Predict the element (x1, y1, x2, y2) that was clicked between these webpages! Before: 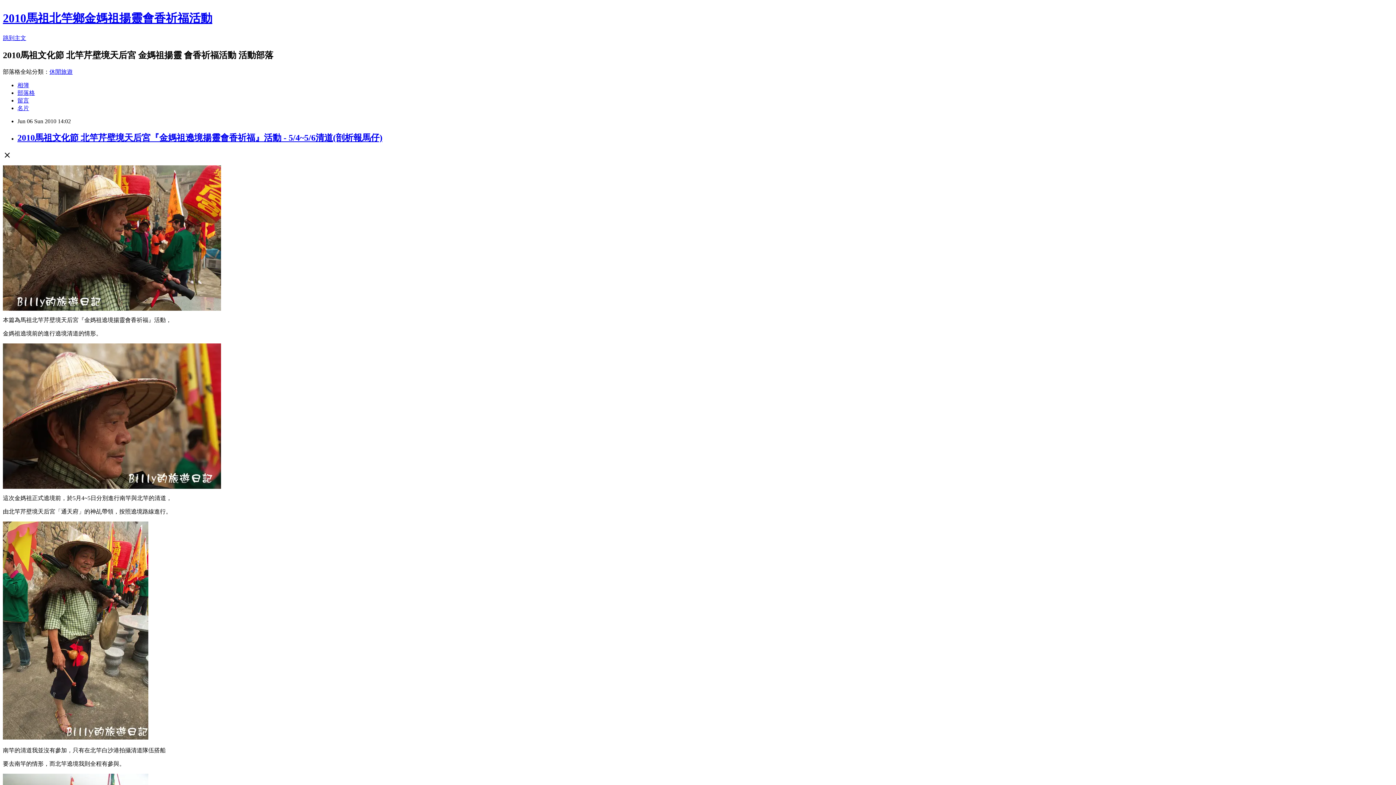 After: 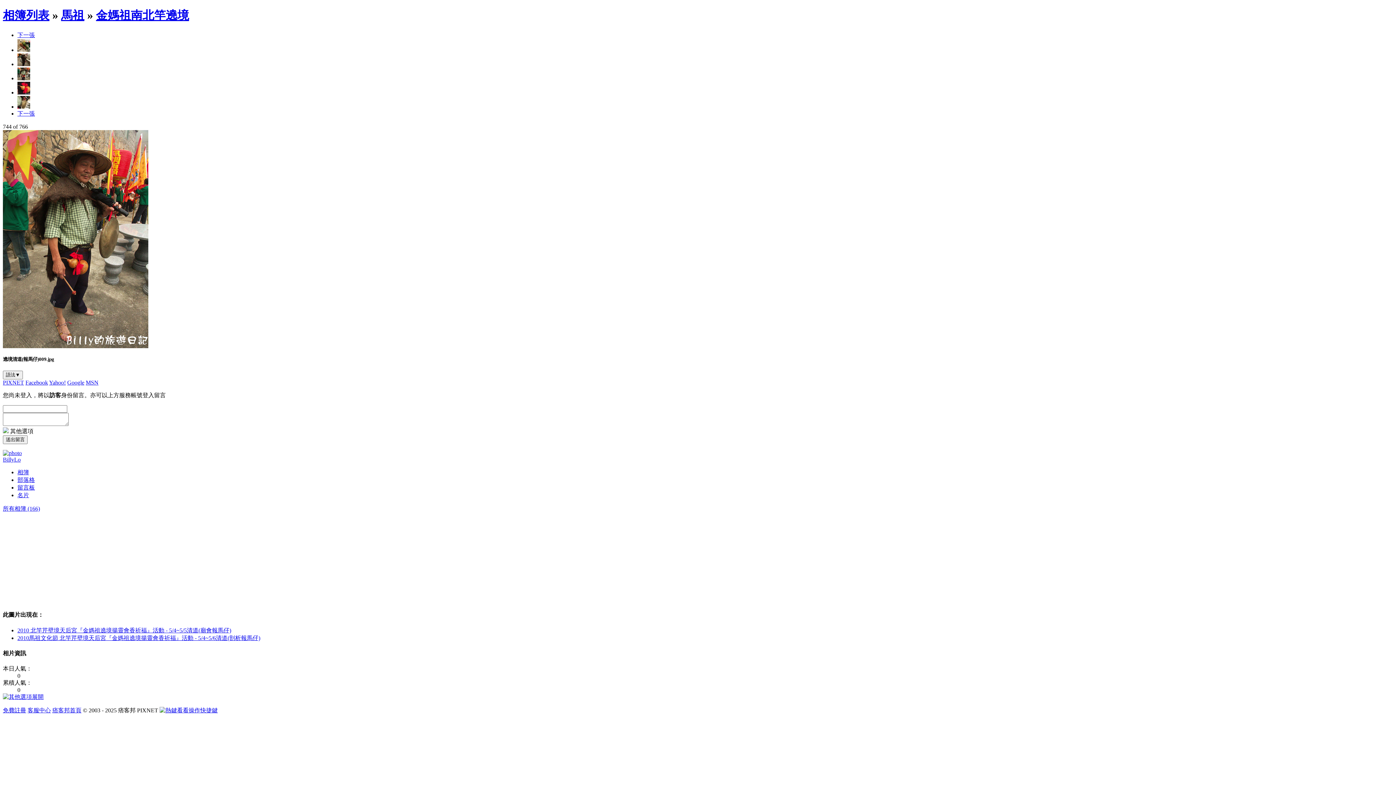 Action: bbox: (2, 734, 148, 740)